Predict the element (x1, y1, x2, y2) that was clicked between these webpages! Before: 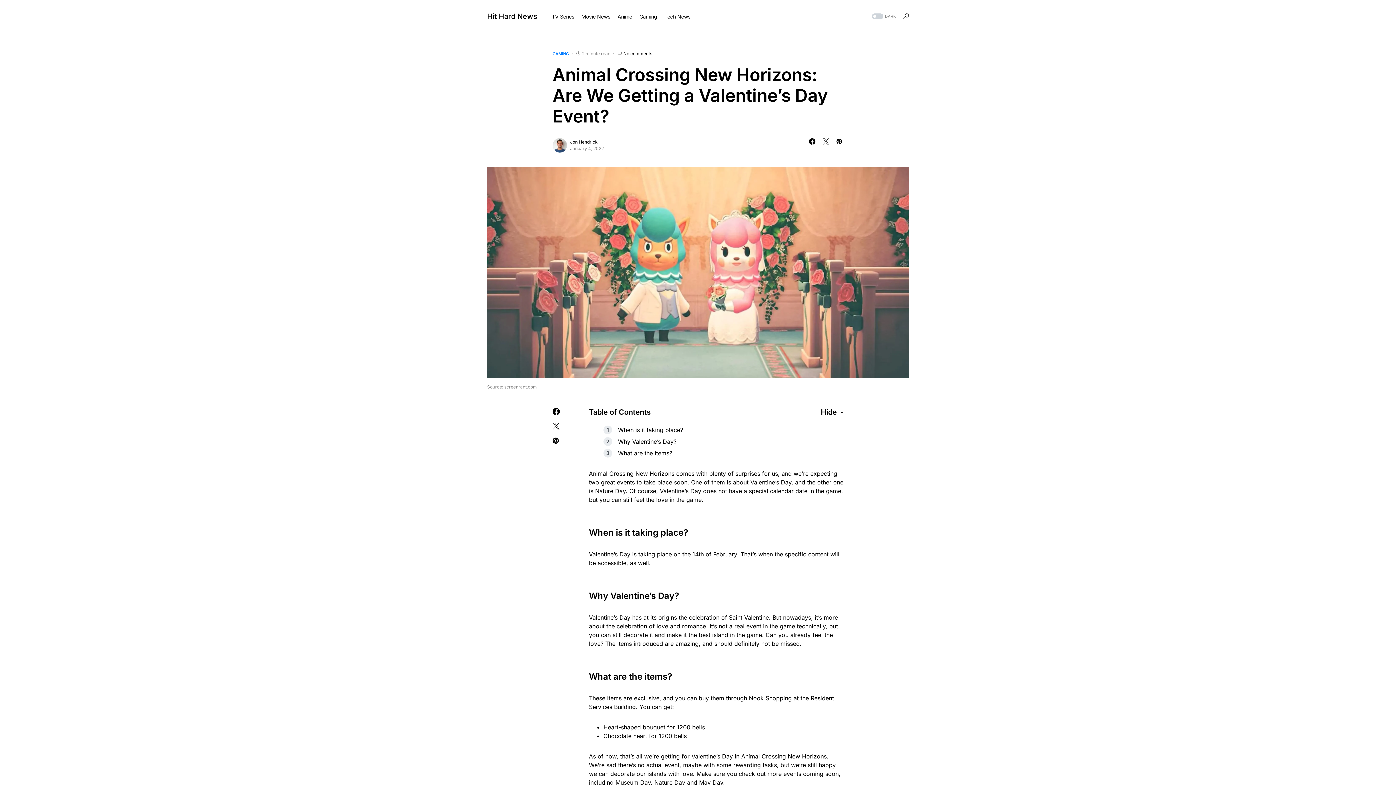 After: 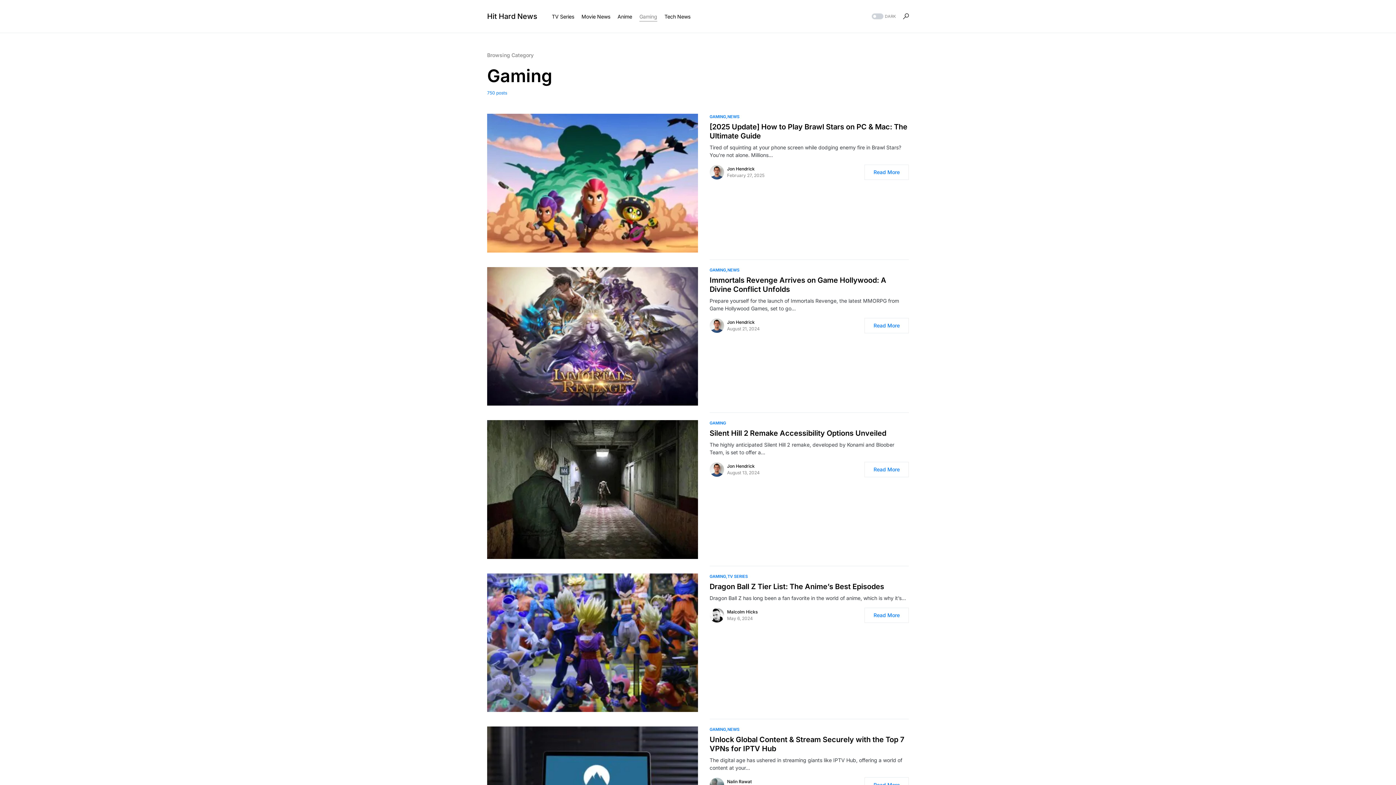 Action: bbox: (639, 0, 657, 32) label: Gaming